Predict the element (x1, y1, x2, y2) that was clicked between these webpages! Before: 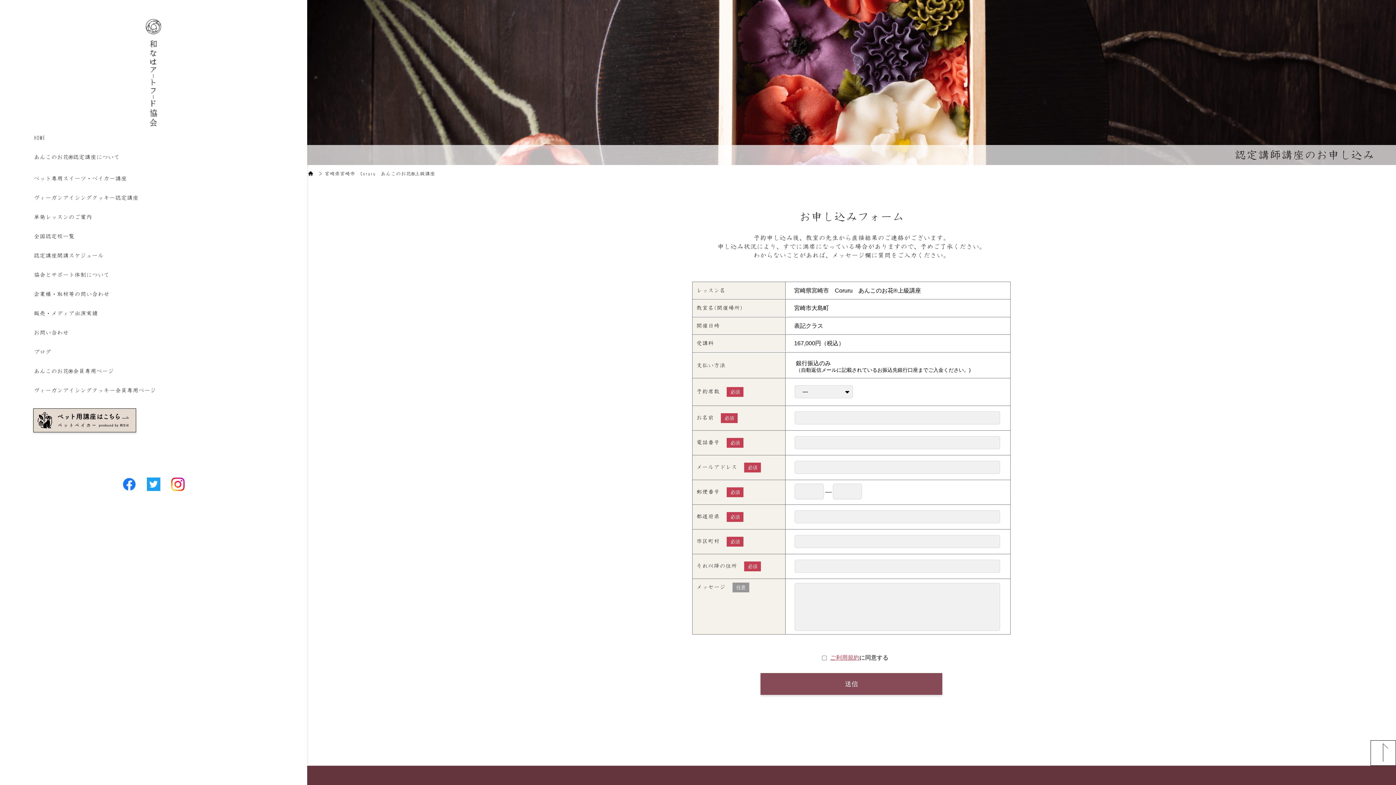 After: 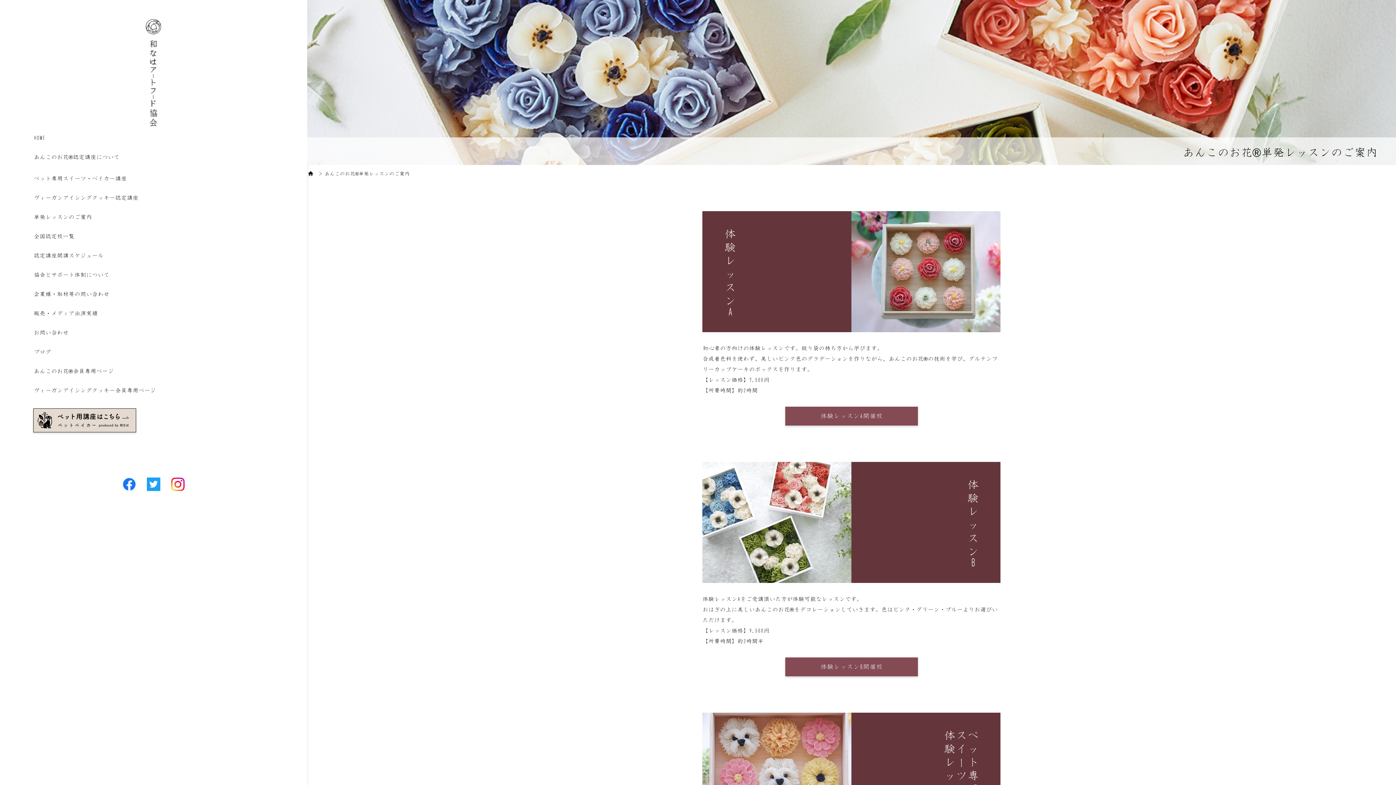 Action: bbox: (33, 214, 91, 220) label: 単発レッスンのご案内